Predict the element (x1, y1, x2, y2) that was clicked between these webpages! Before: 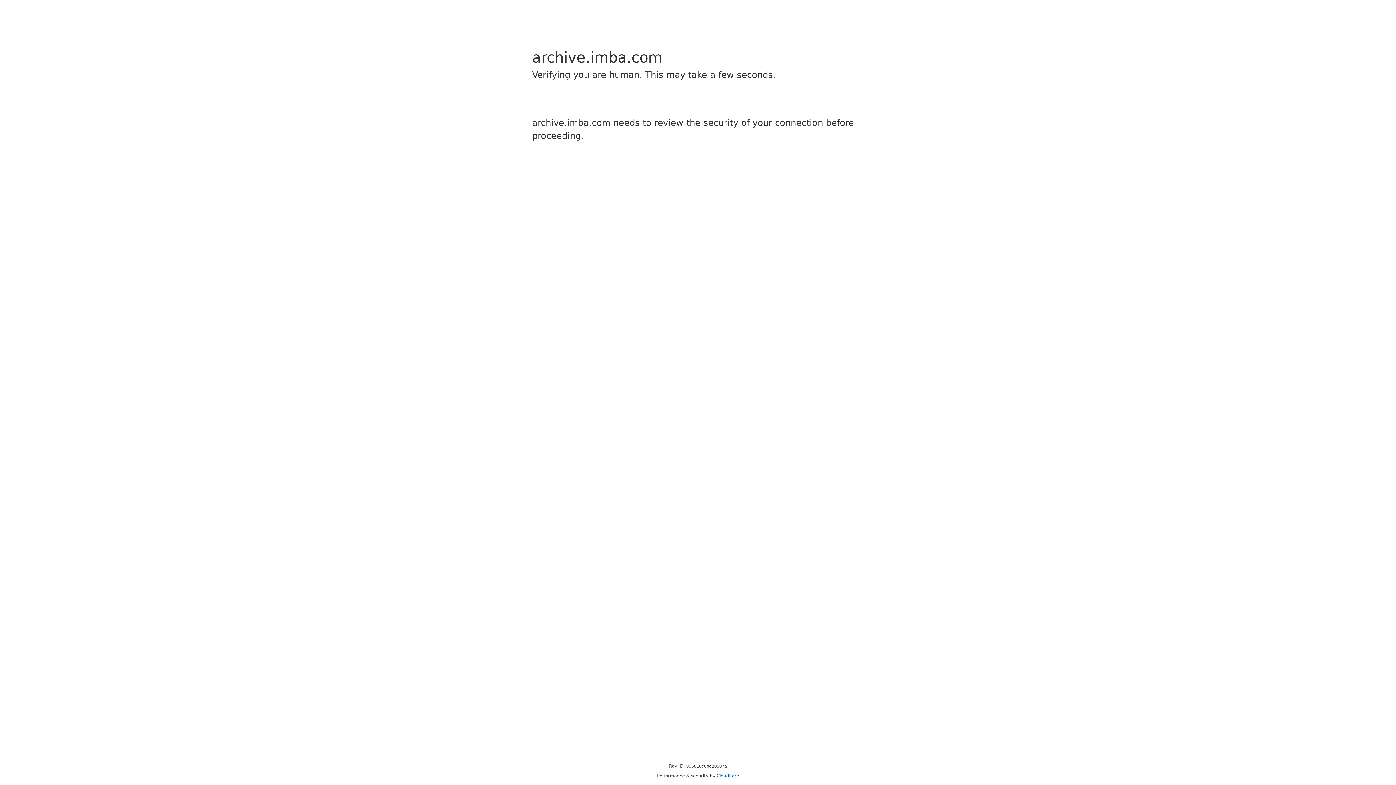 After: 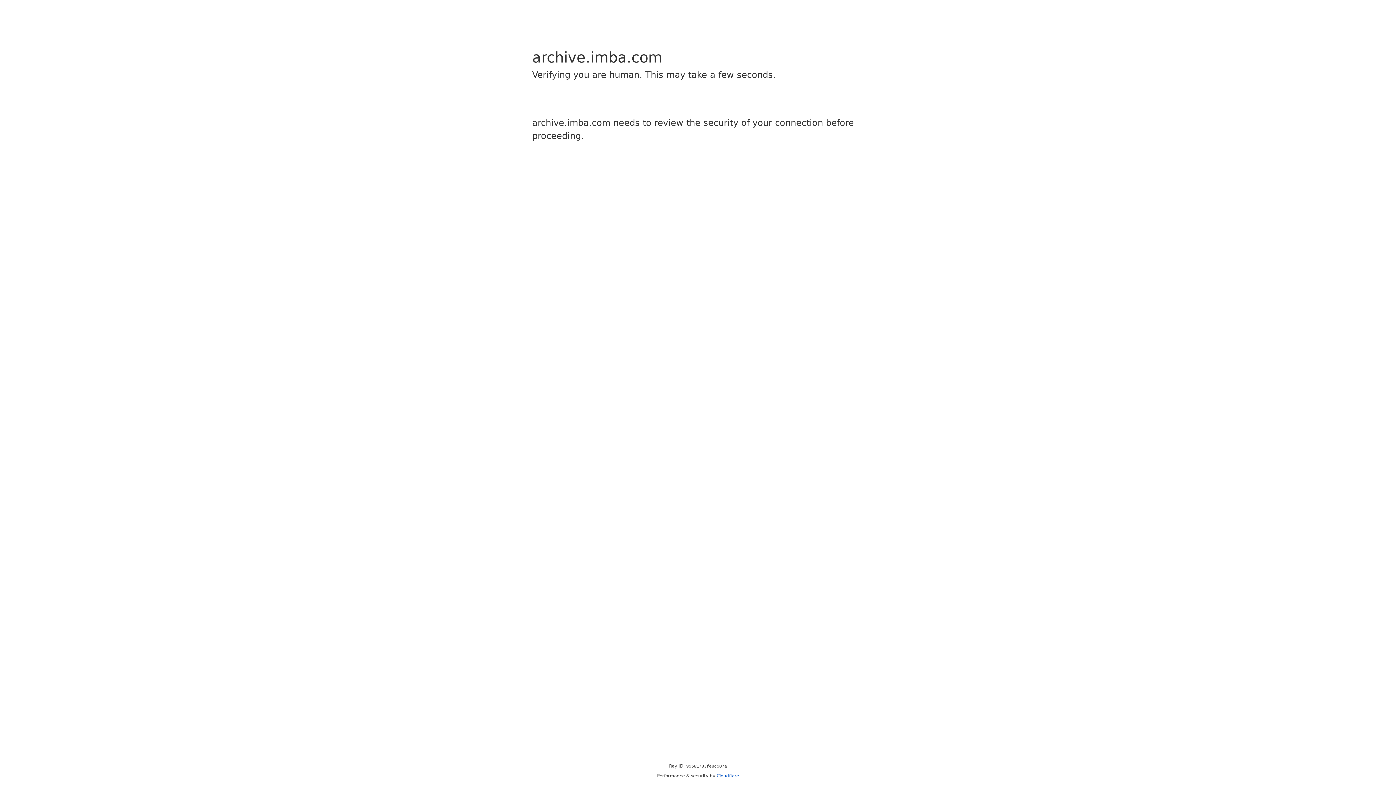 Action: label: Cloudflare bbox: (716, 773, 739, 778)